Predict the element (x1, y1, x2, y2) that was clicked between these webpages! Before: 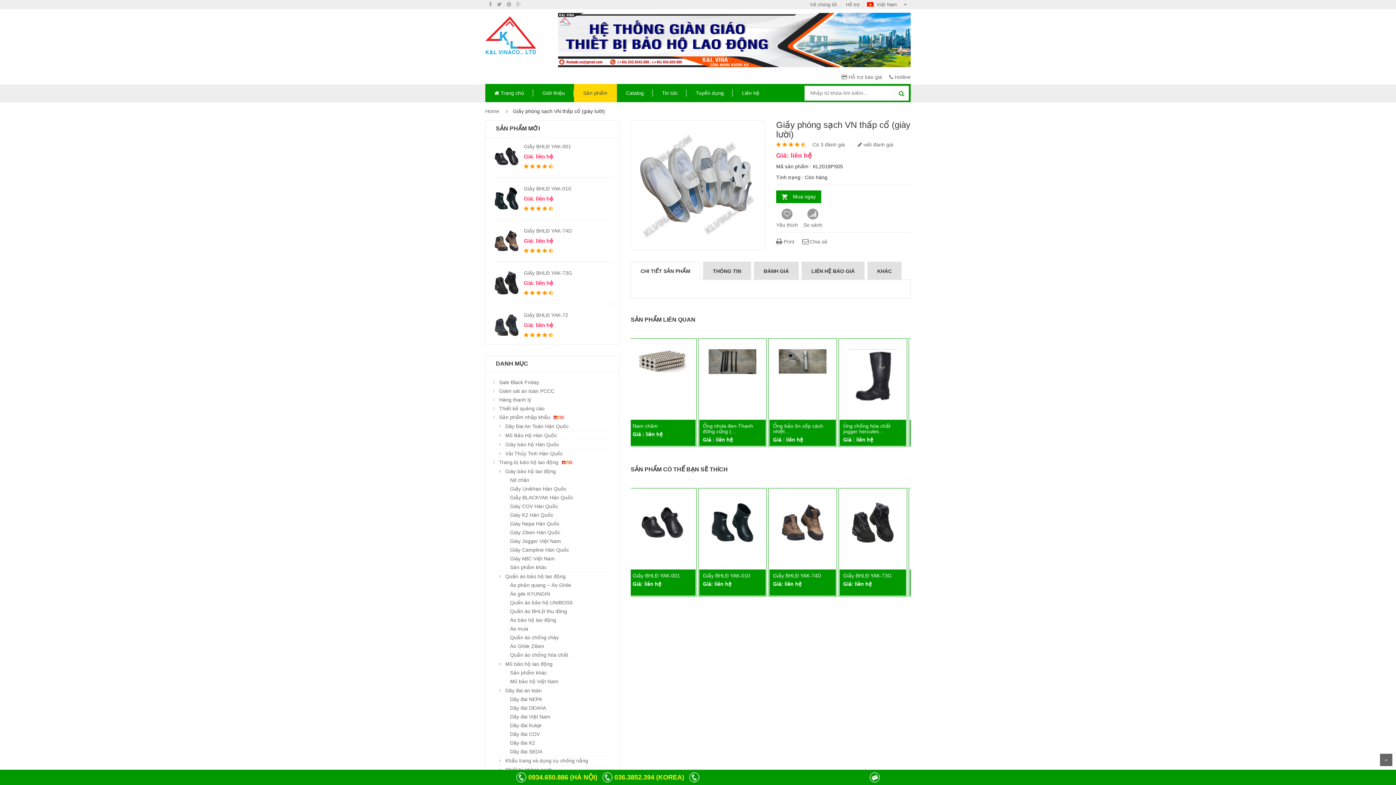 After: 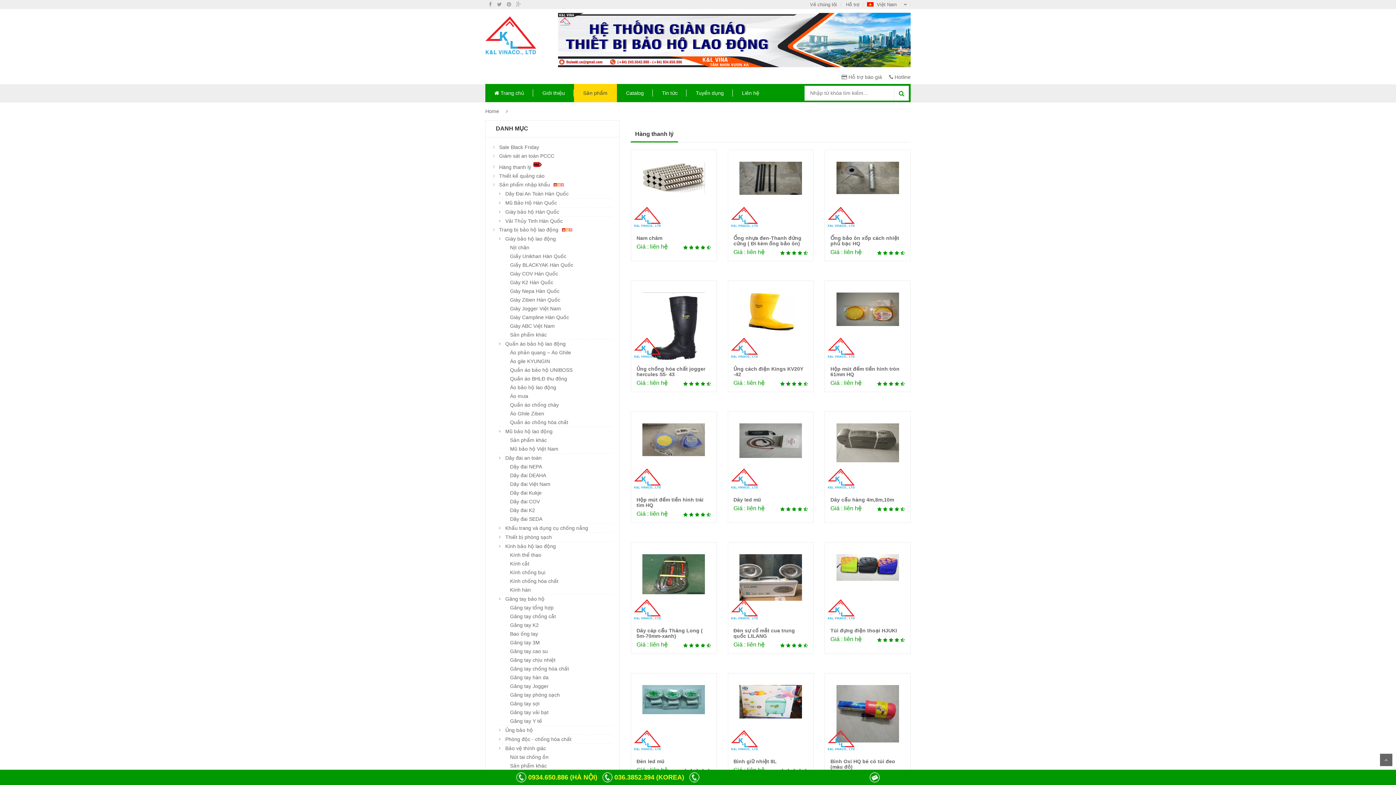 Action: label: Hàng thanh lý bbox: (499, 397, 531, 402)